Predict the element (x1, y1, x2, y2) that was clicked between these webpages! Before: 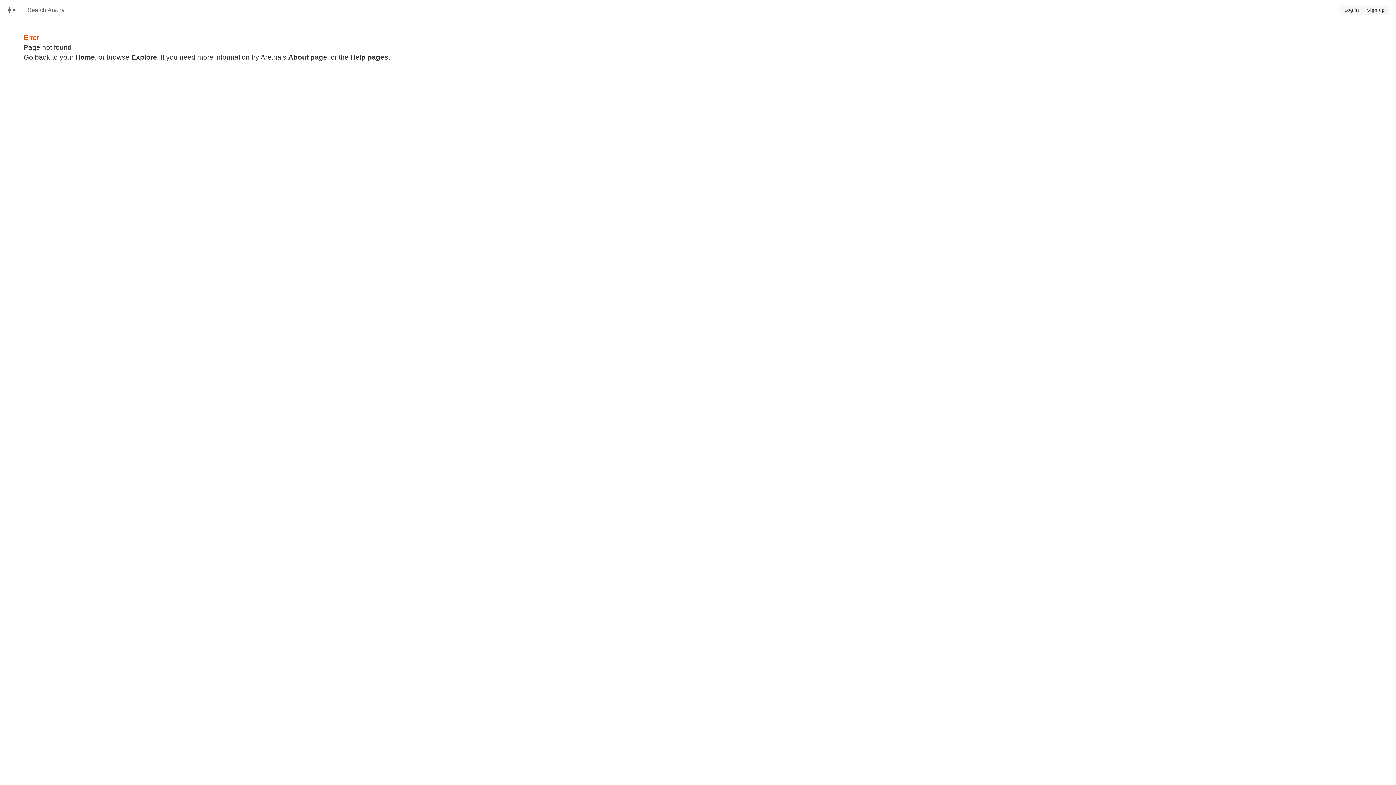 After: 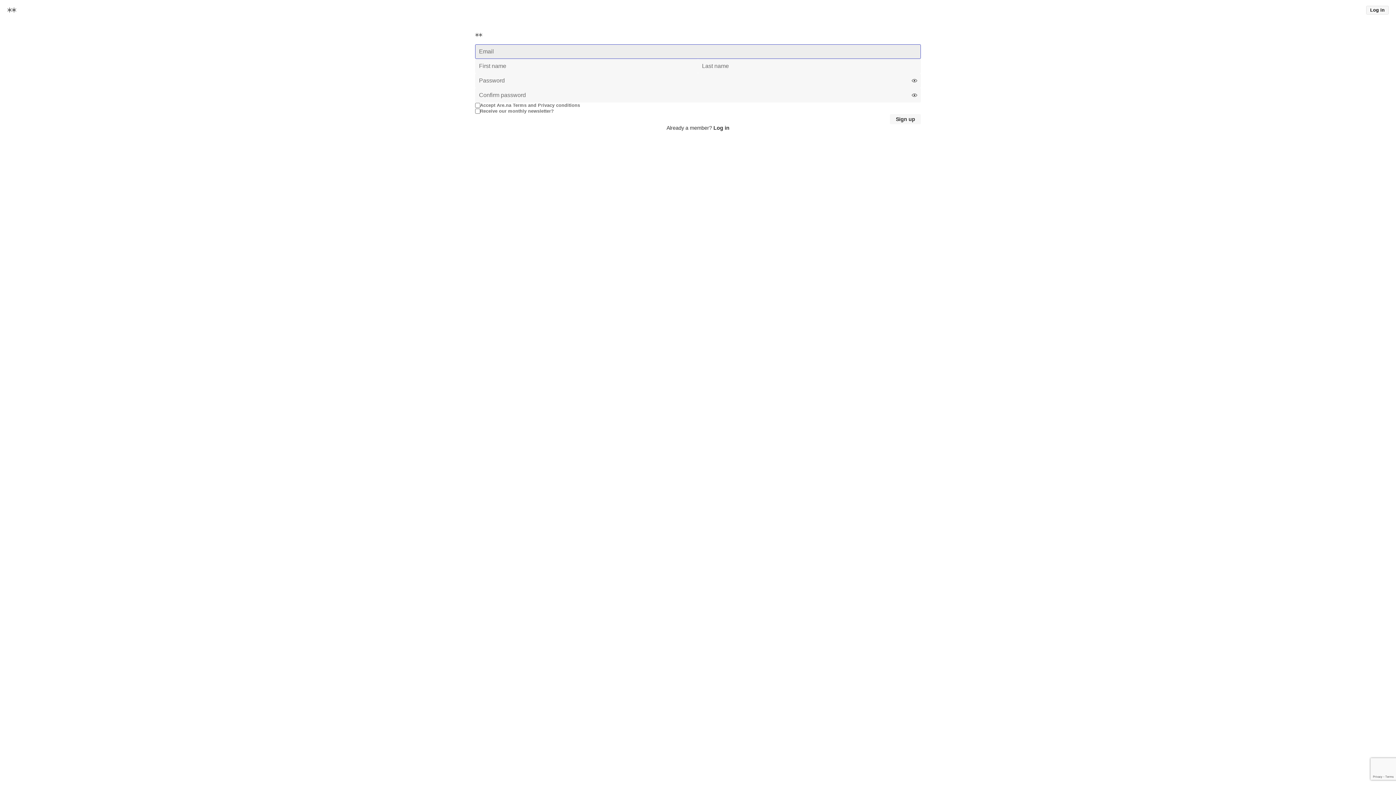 Action: label: Sign up bbox: (1363, 5, 1389, 14)